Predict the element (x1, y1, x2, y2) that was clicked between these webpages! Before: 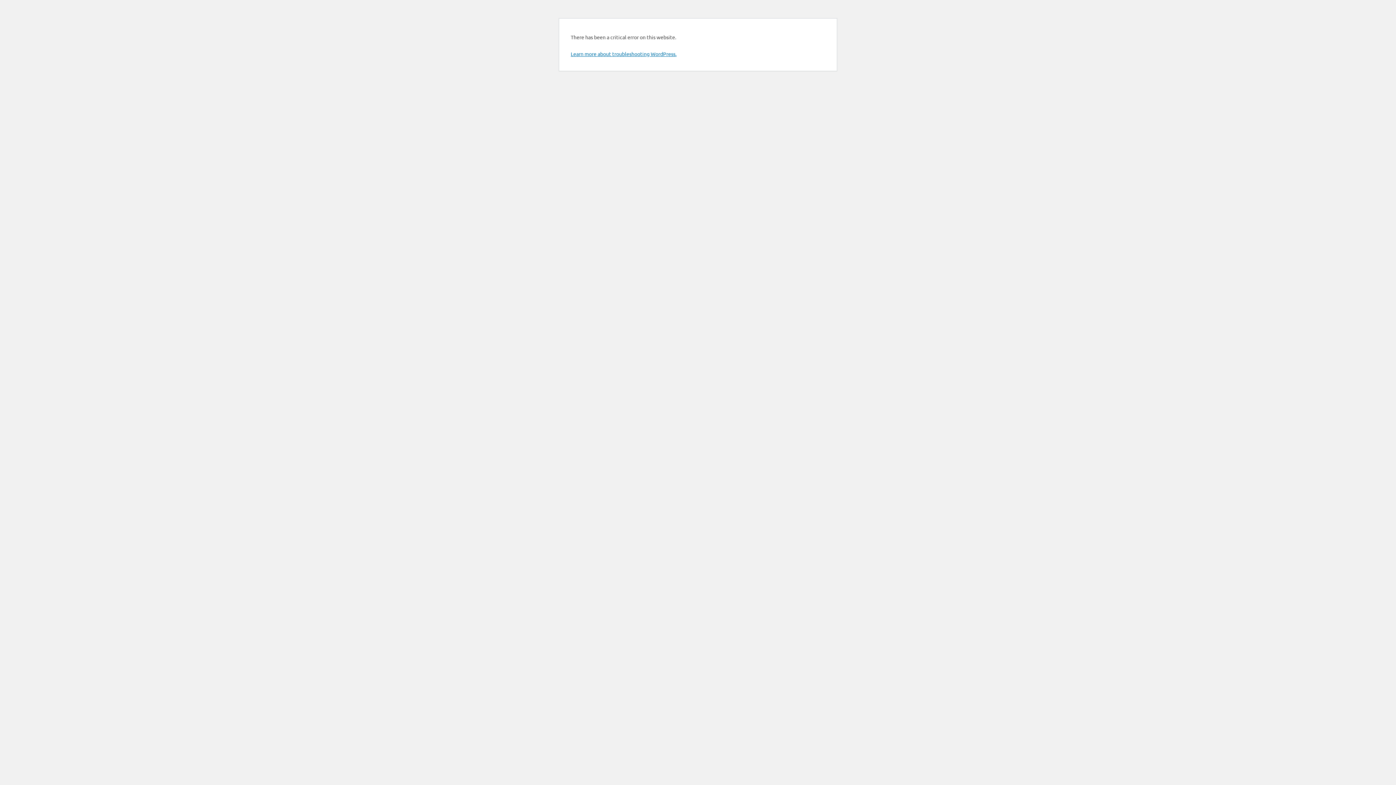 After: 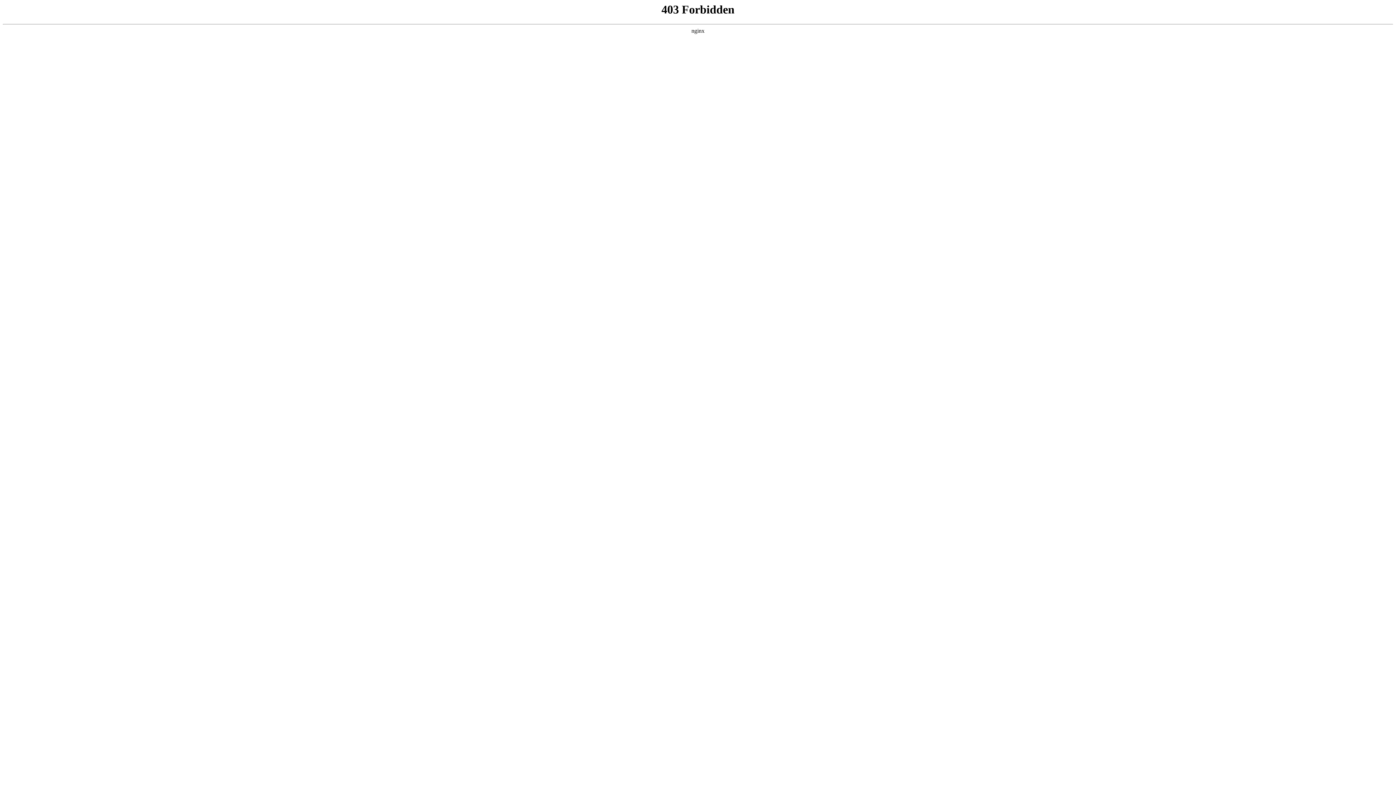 Action: bbox: (570, 50, 676, 57) label: Learn more about troubleshooting WordPress.